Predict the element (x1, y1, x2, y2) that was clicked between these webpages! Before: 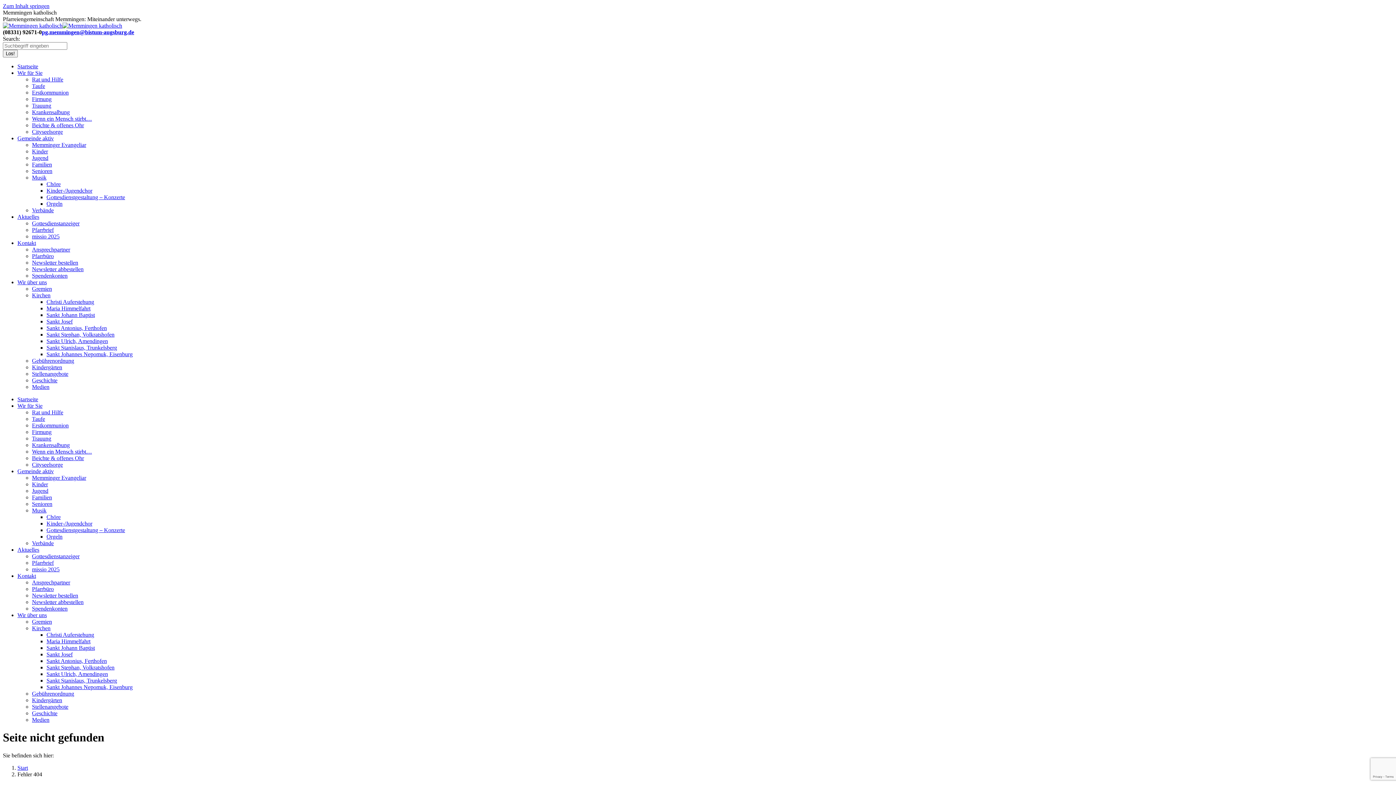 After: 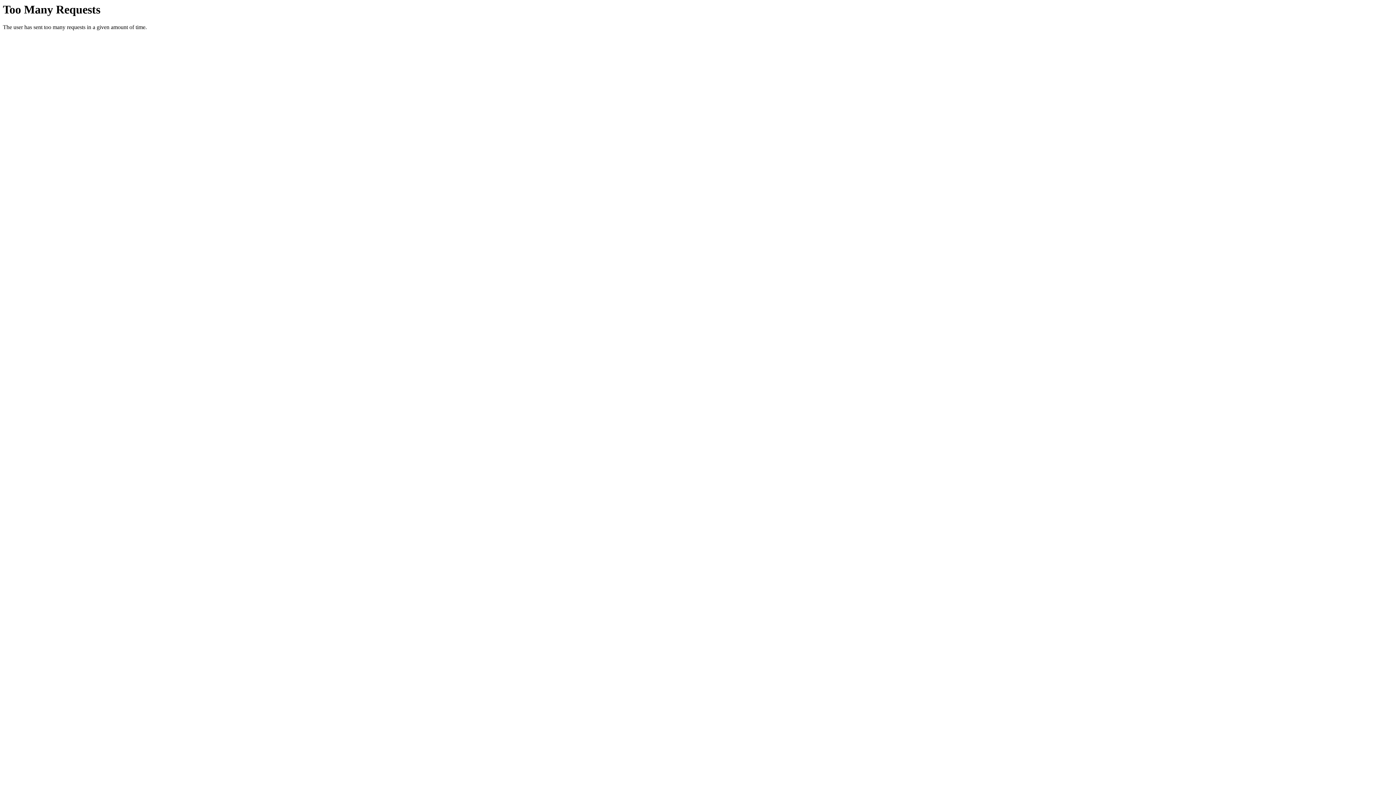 Action: bbox: (2, 22, 122, 28)